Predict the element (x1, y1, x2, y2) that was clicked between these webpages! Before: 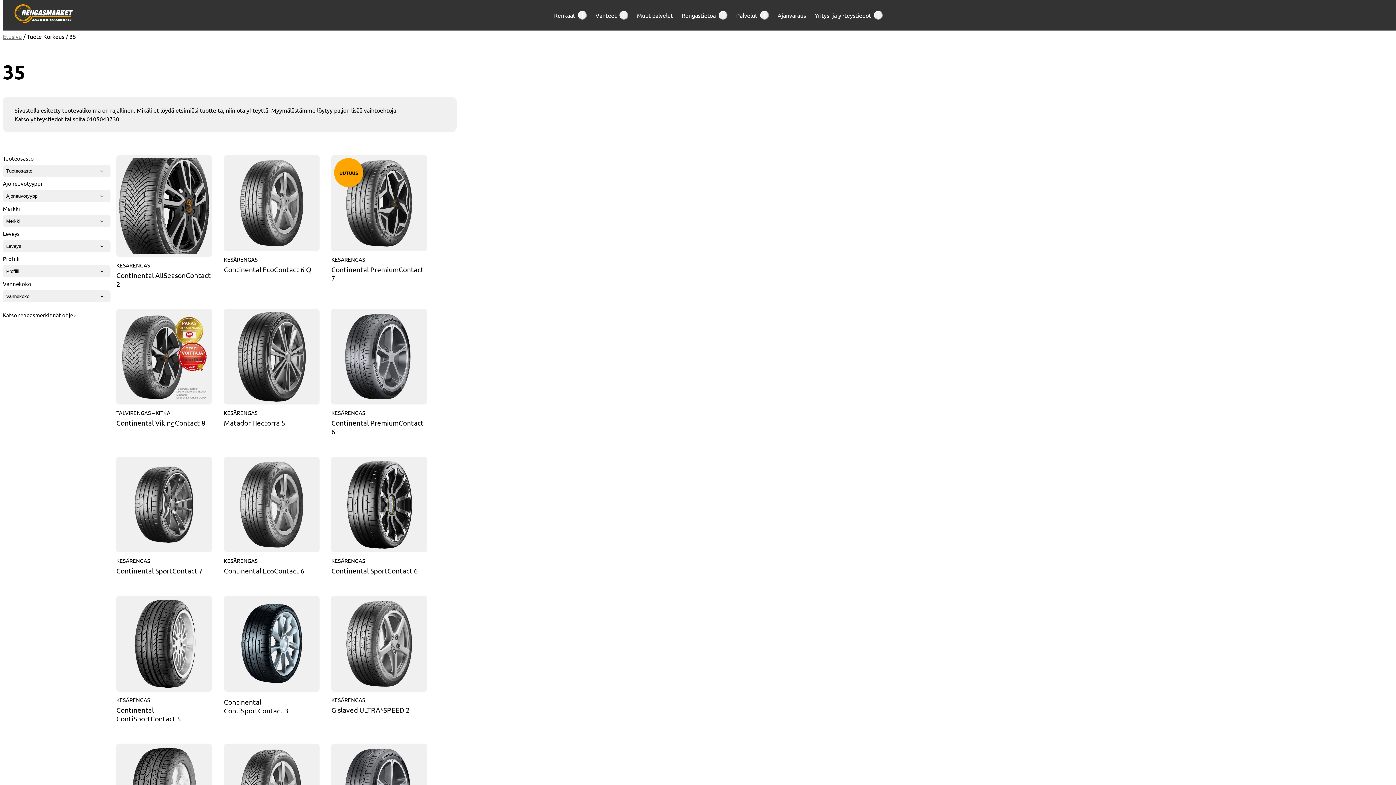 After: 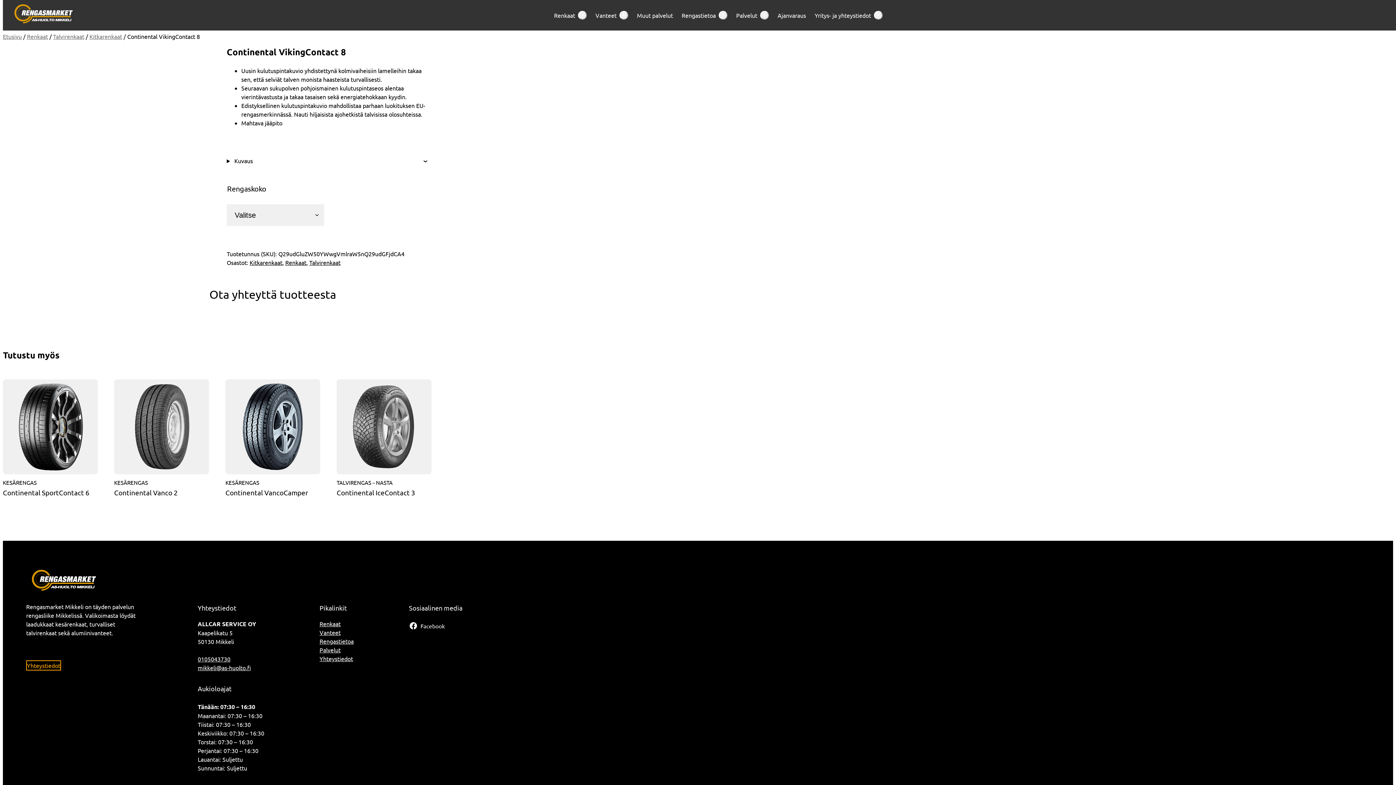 Action: label: TALVIRENGAS – KITKA
Continental VikingContact 8 bbox: (116, 309, 212, 430)